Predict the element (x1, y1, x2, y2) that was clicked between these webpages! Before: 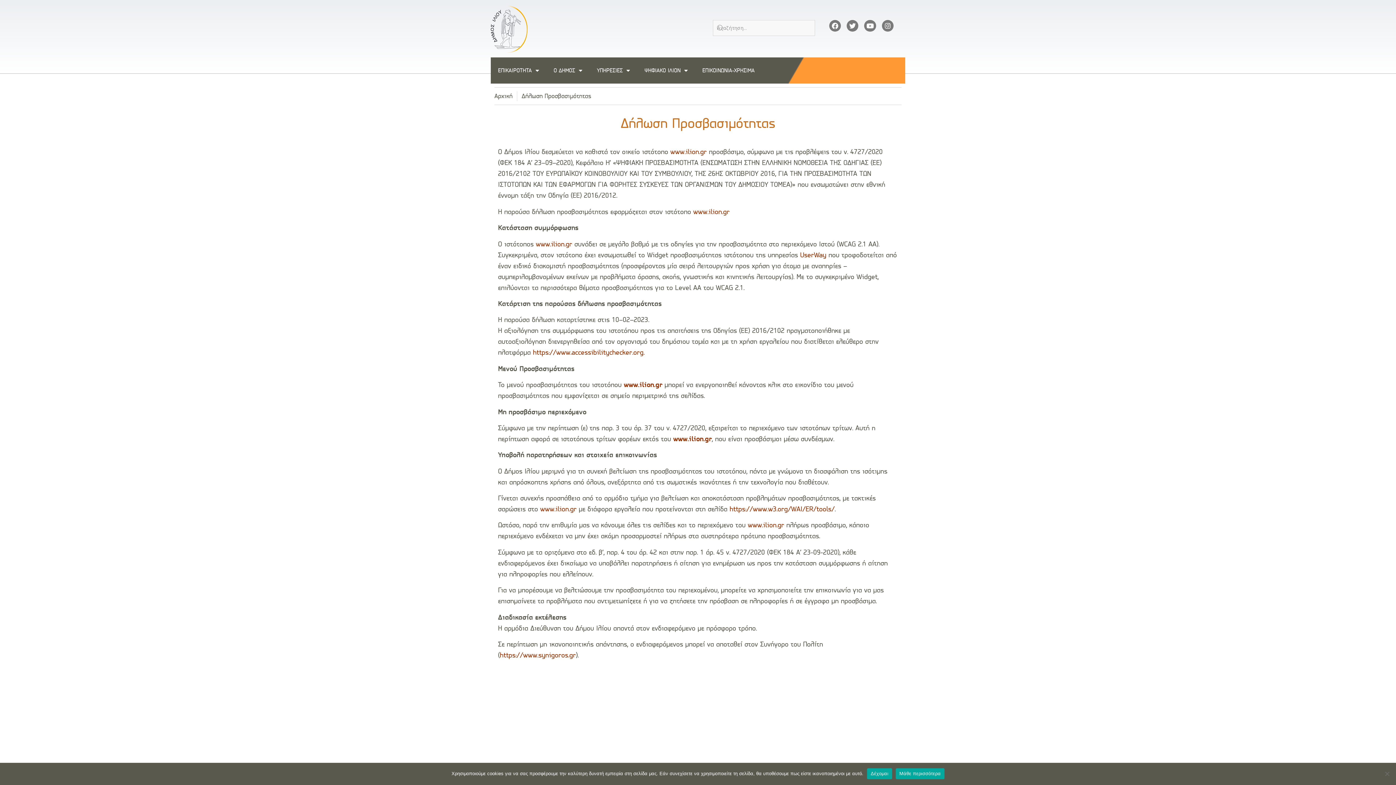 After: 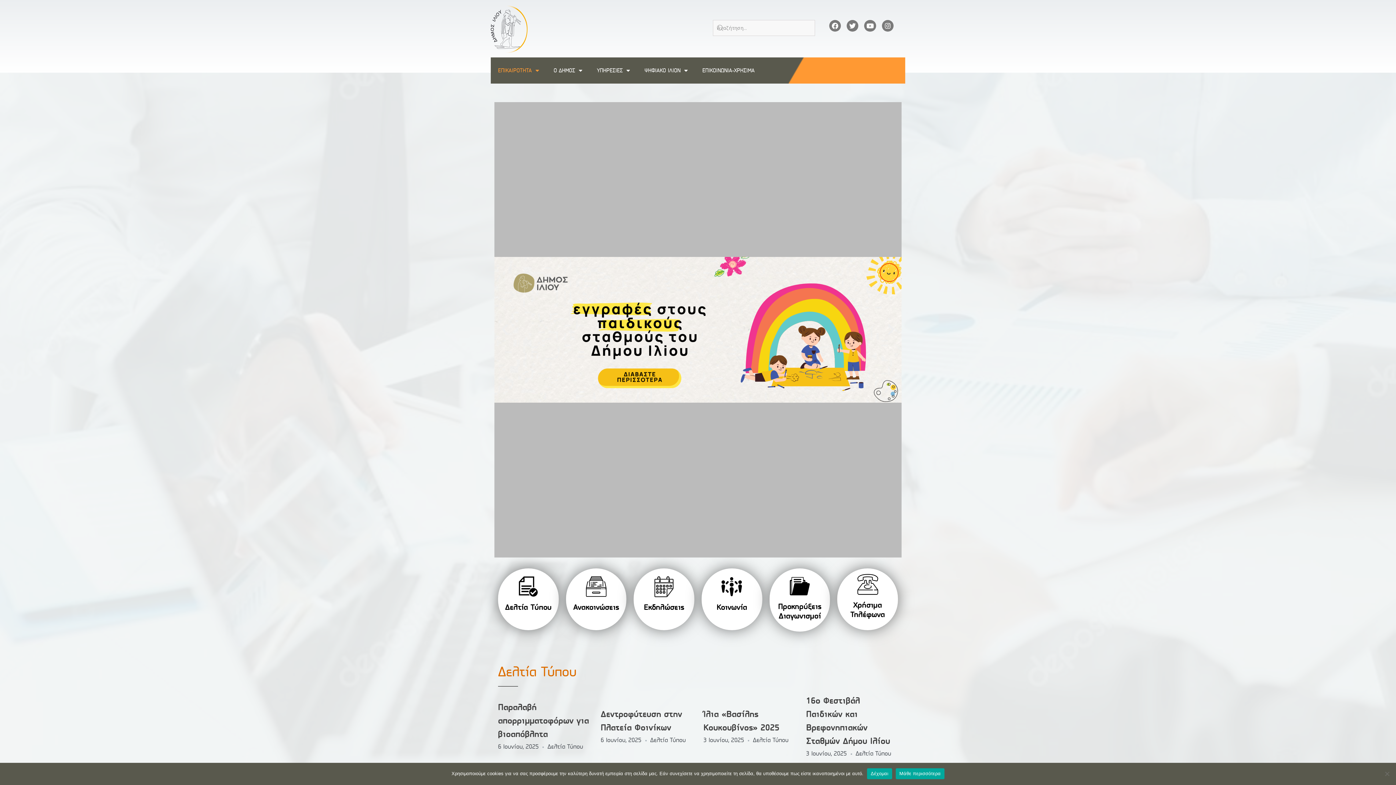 Action: label: www.ilion.gr bbox: (748, 521, 784, 529)